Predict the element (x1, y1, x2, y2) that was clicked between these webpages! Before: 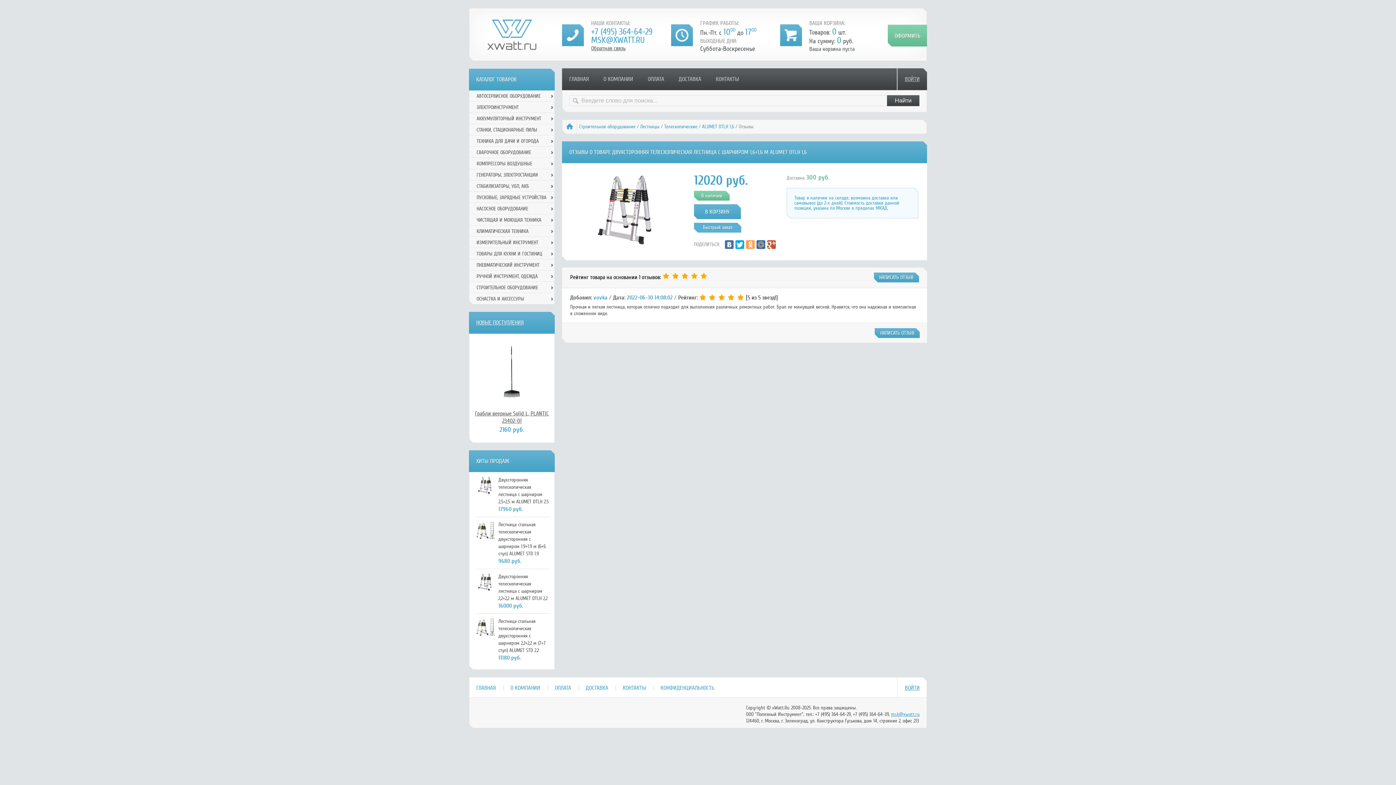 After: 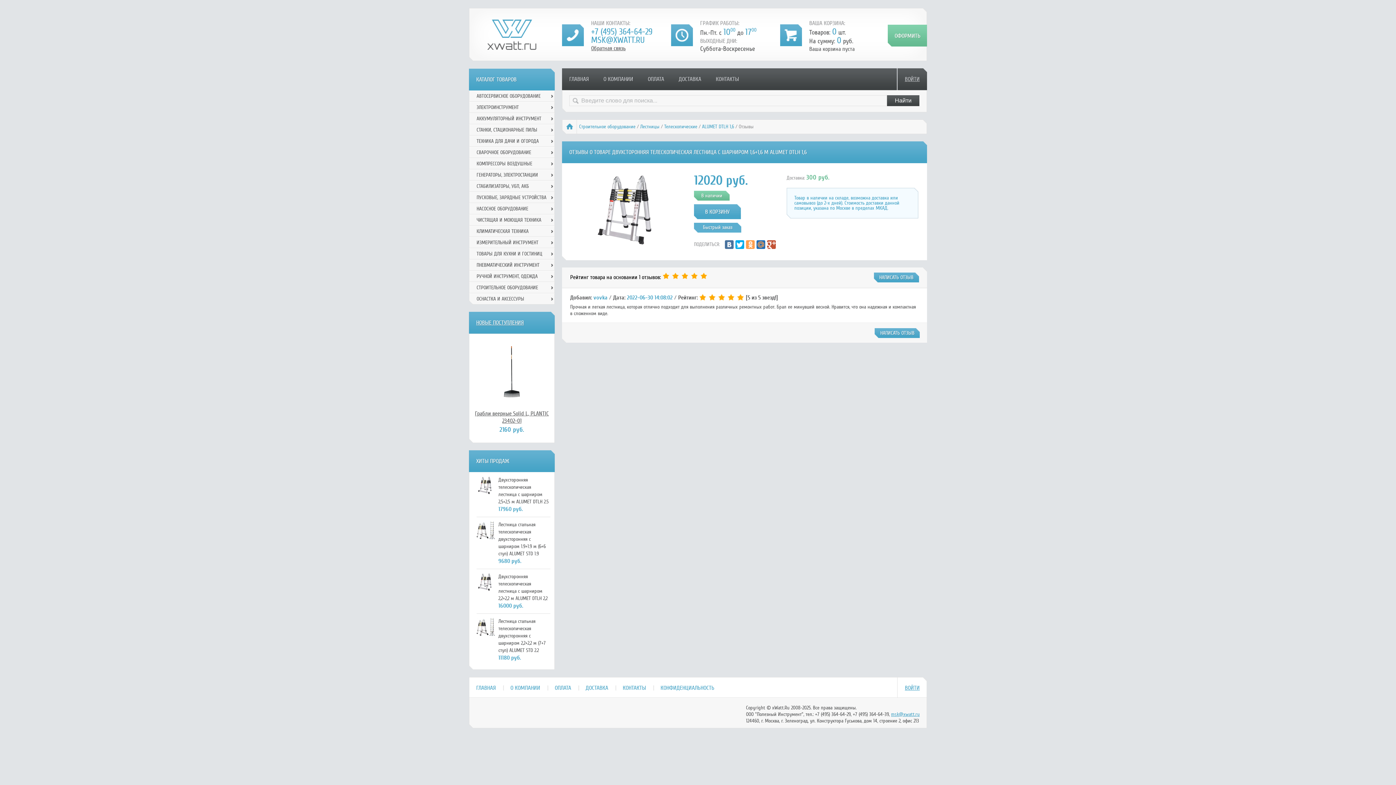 Action: bbox: (591, 34, 644, 45) label: MSK@XWATT.RU